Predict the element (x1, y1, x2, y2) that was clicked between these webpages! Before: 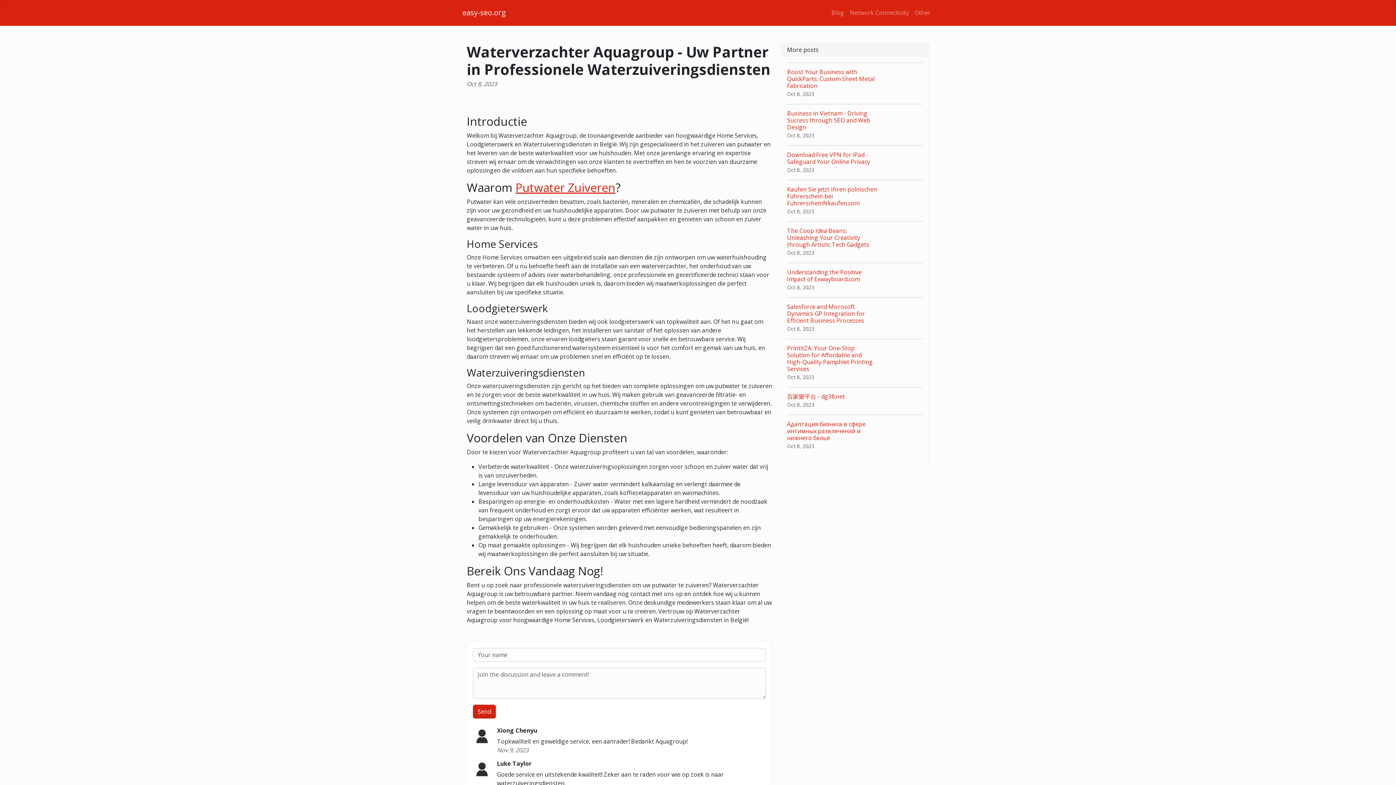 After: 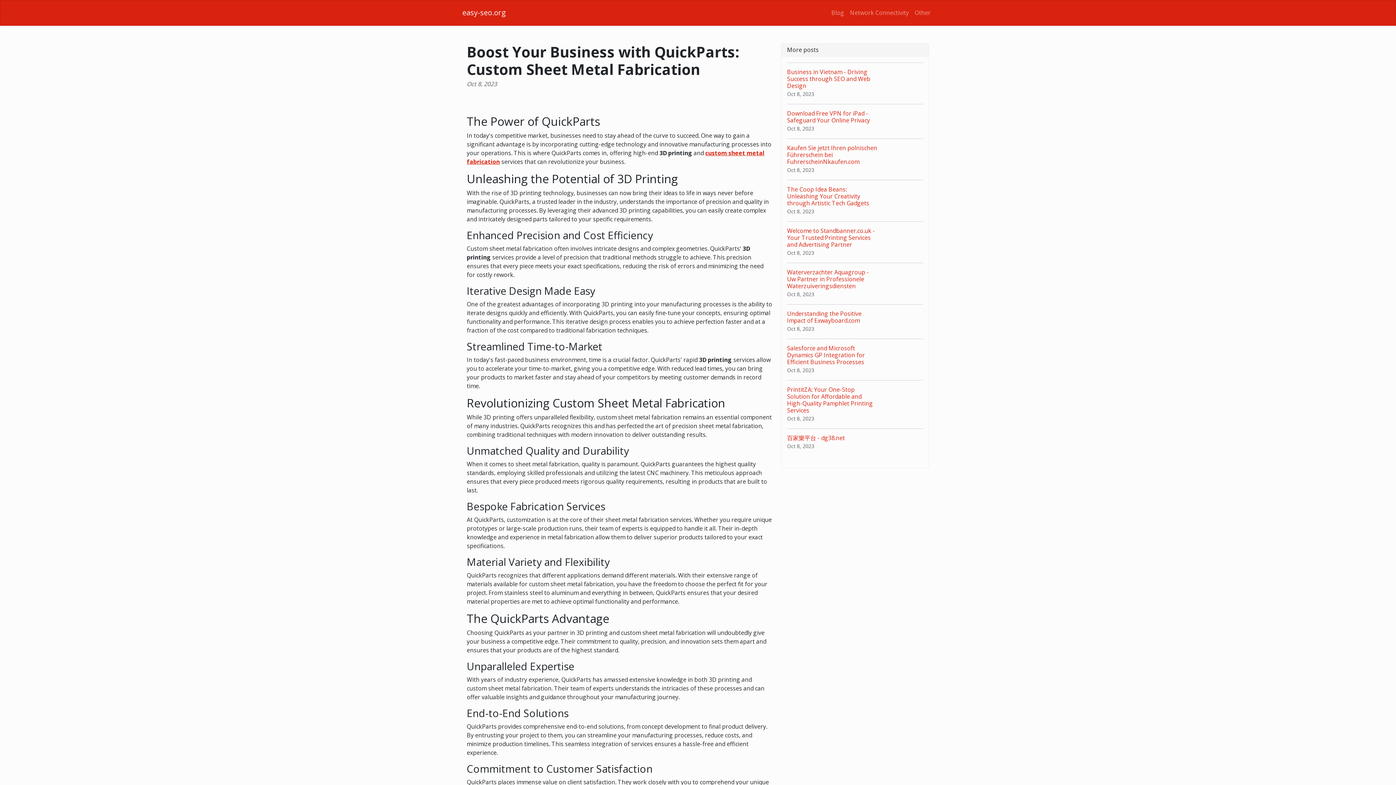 Action: bbox: (787, 62, 923, 103) label: Boost Your Business with QuickParts: Custom Sheet Metal Fabrication
Oct 8, 2023